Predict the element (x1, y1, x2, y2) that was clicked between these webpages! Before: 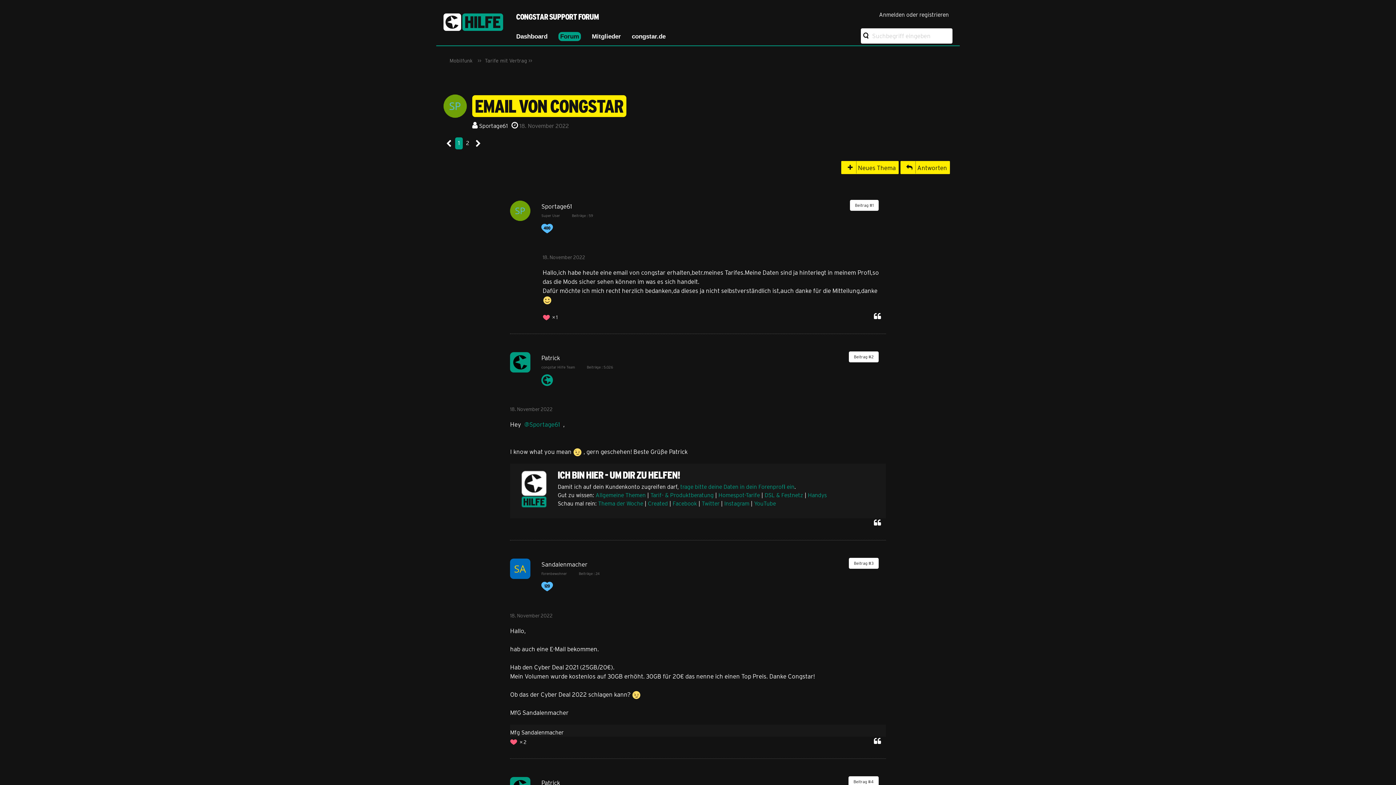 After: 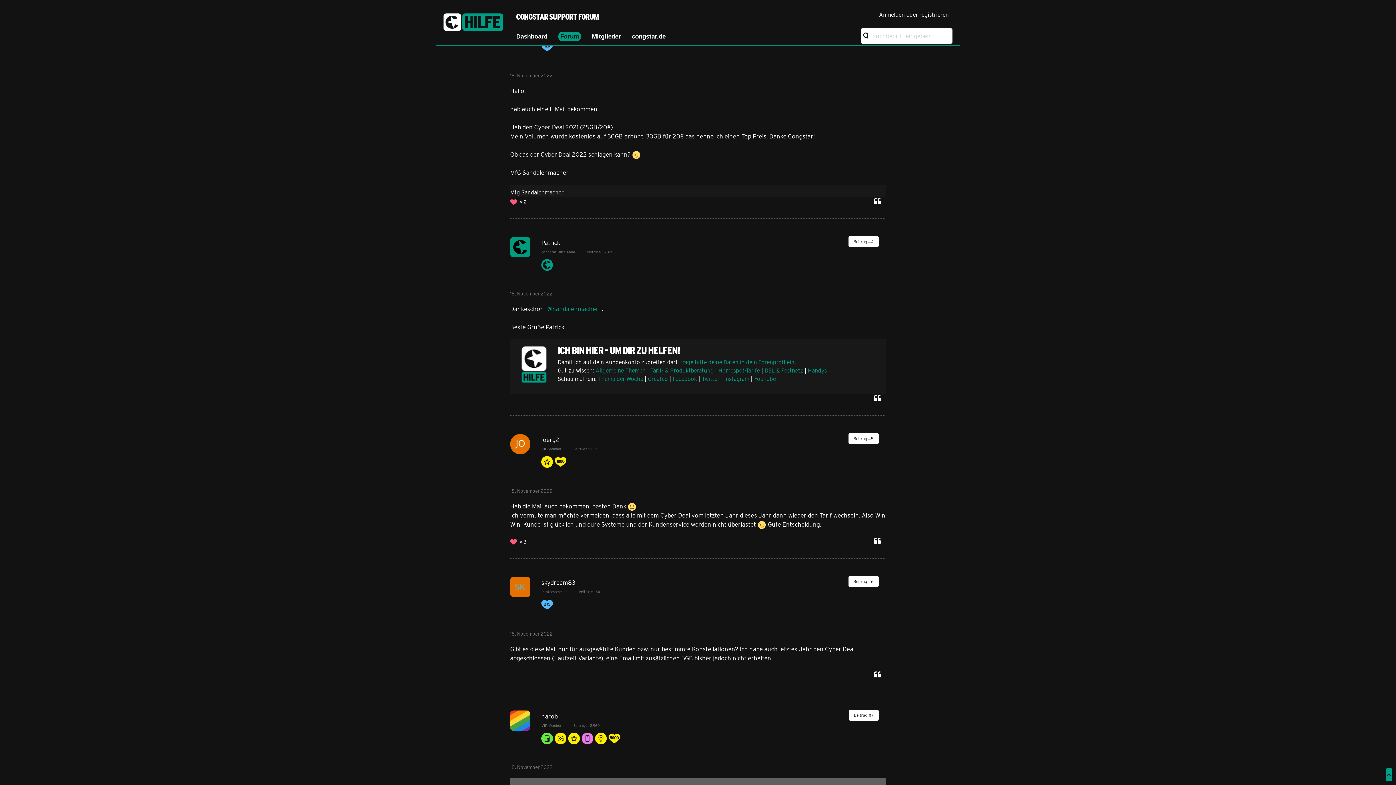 Action: label: 18. November 2022 bbox: (510, 612, 552, 618)